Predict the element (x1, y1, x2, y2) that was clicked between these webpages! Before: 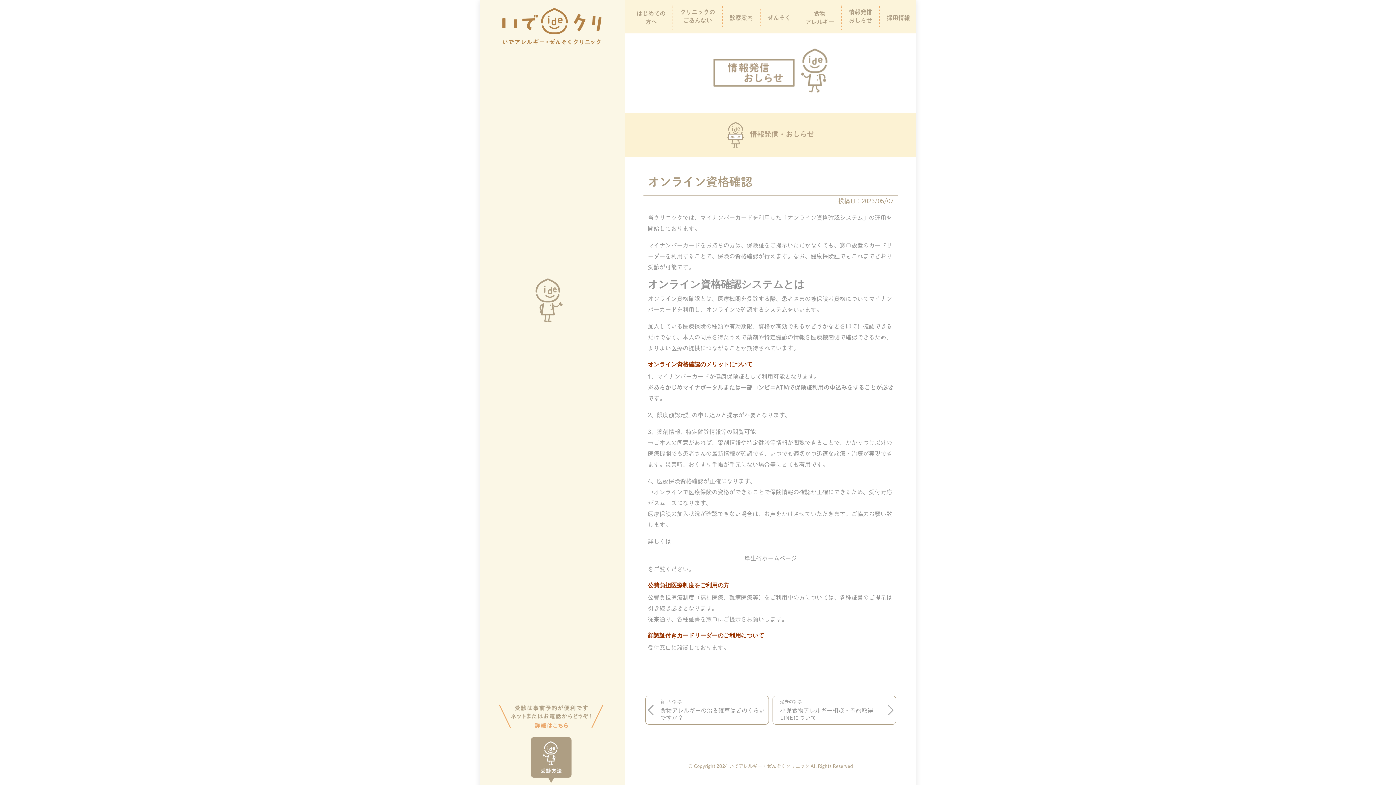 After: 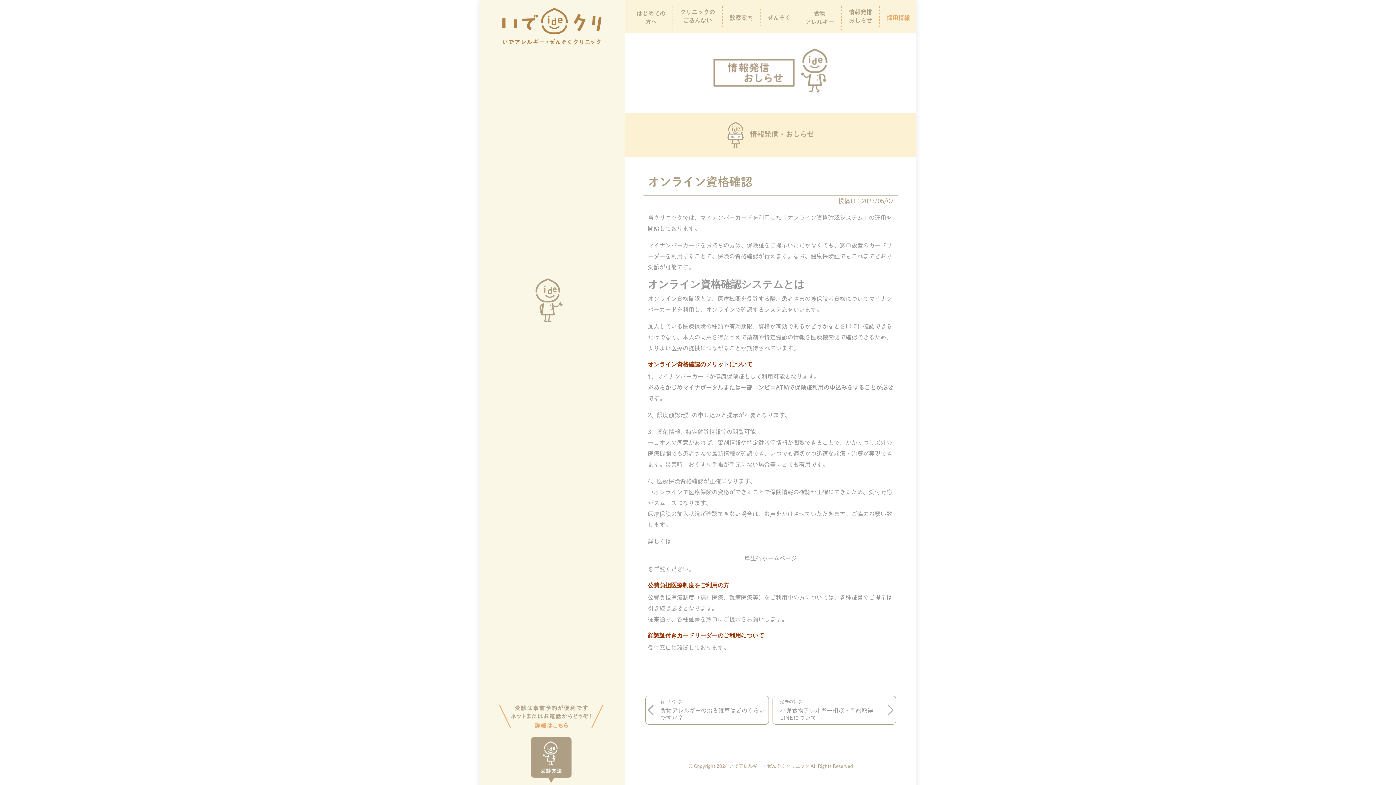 Action: label: 採用情報 bbox: (881, 11, 916, 25)